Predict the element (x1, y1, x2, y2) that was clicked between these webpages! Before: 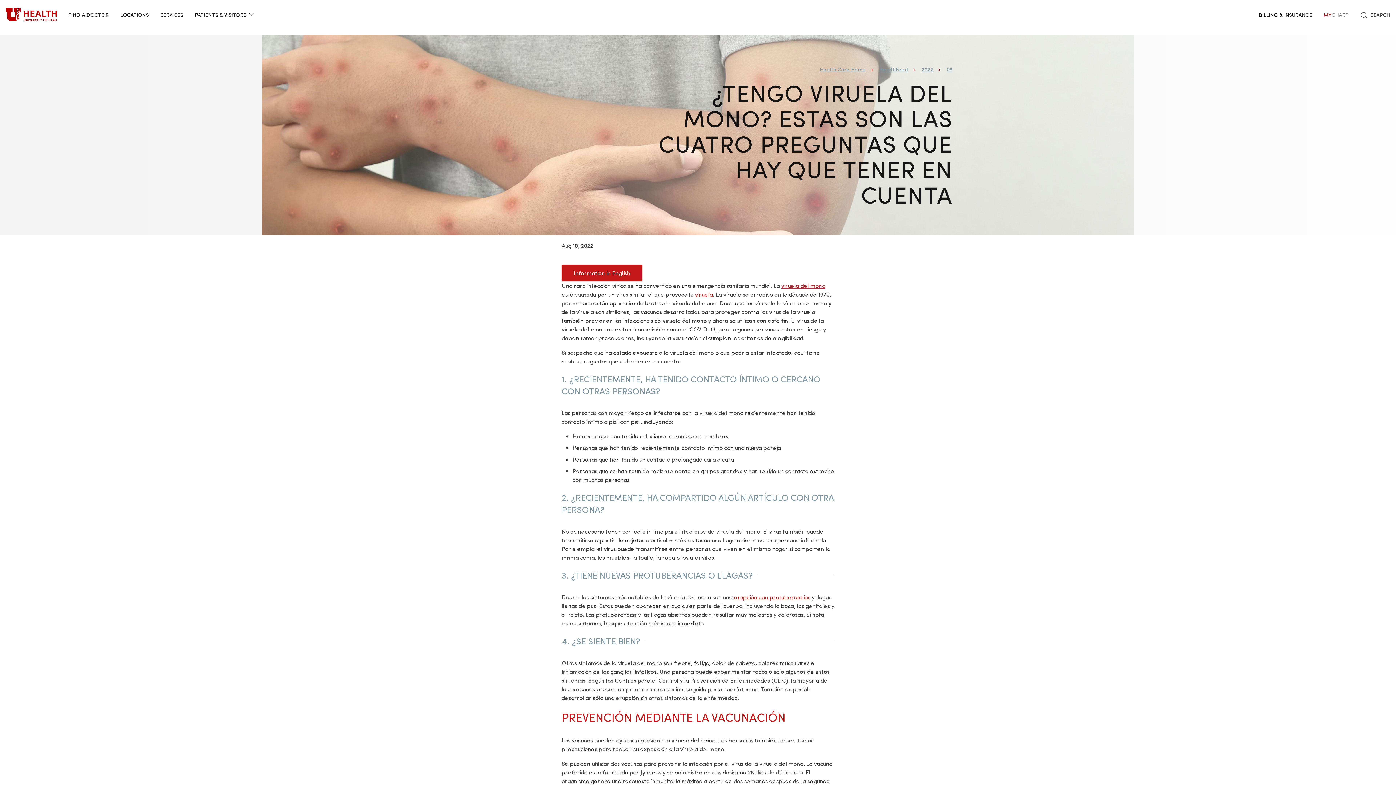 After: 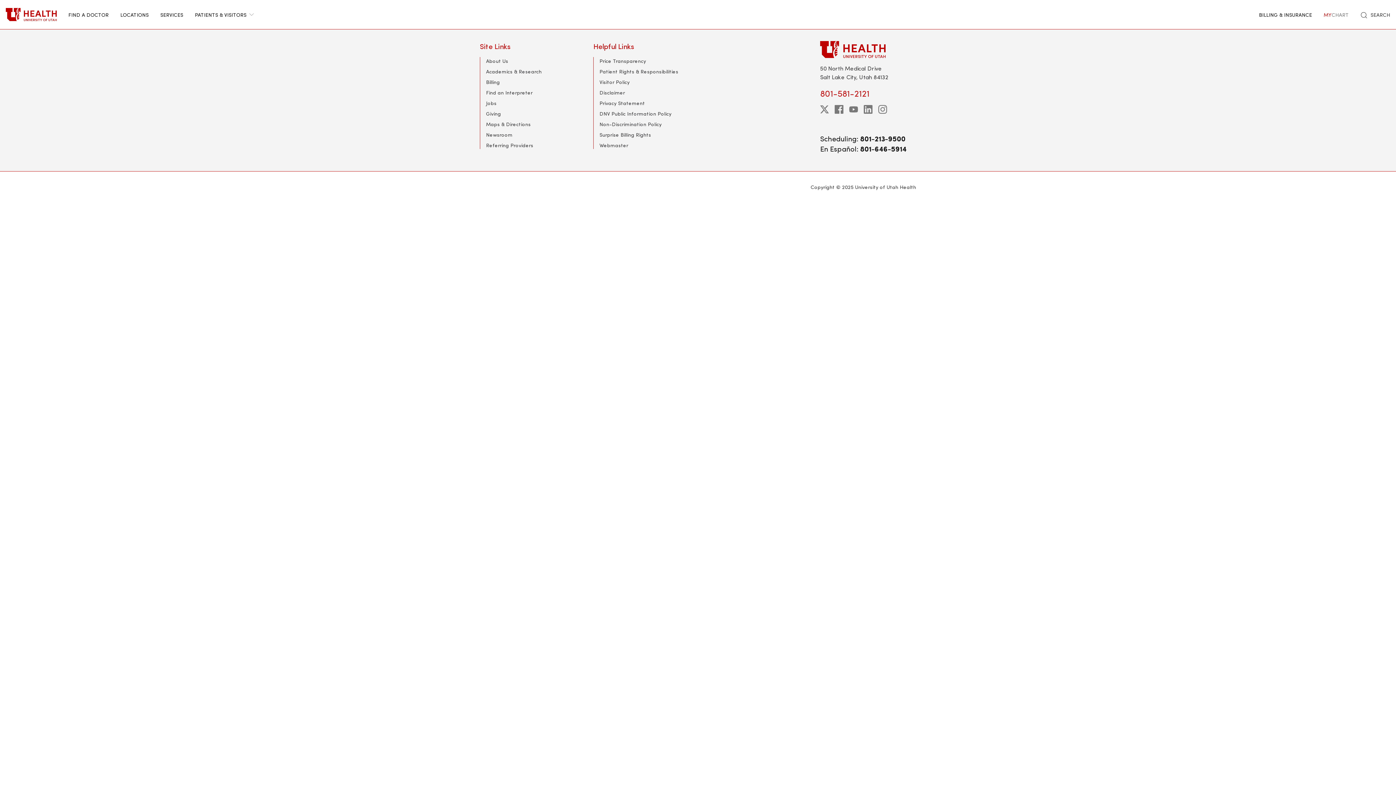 Action: bbox: (114, 0, 154, 29) label: LOCATIONS